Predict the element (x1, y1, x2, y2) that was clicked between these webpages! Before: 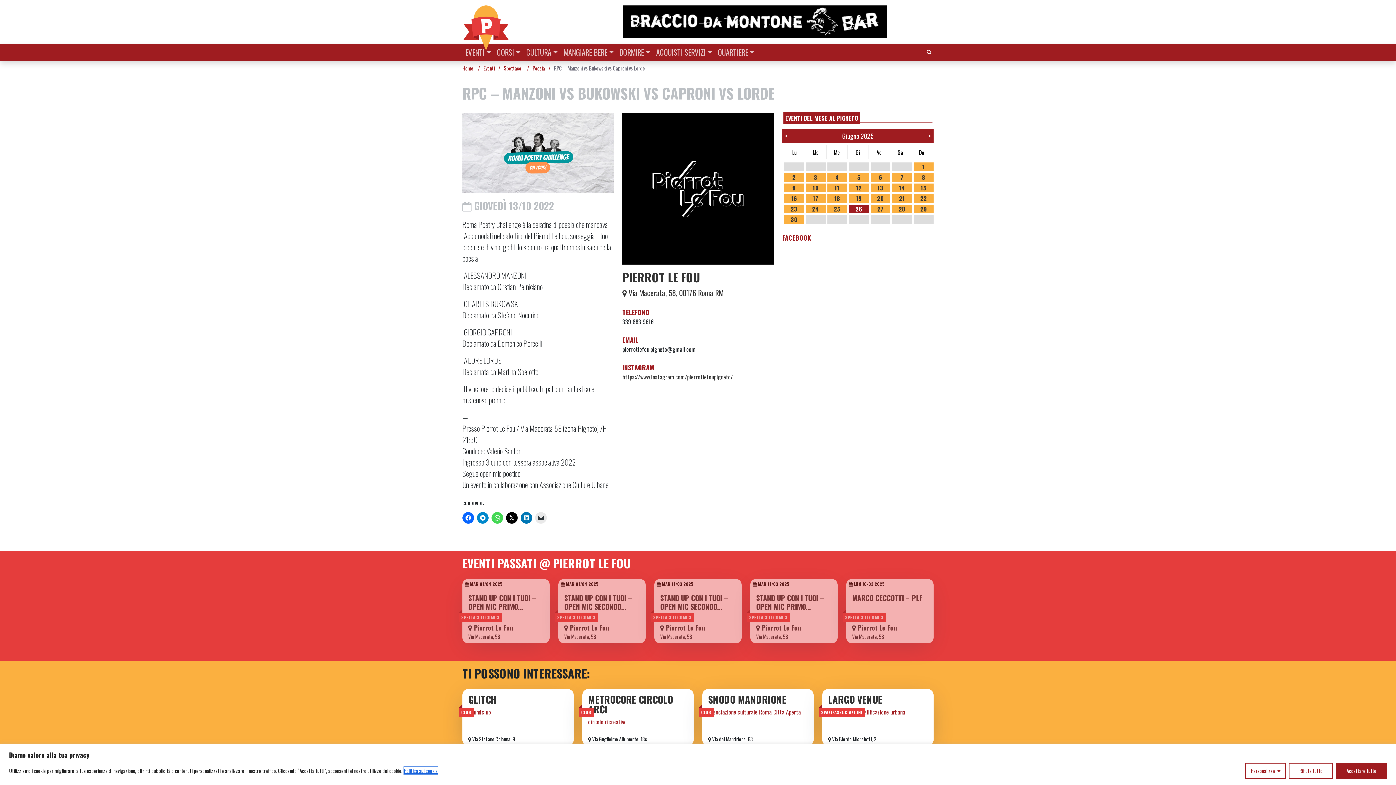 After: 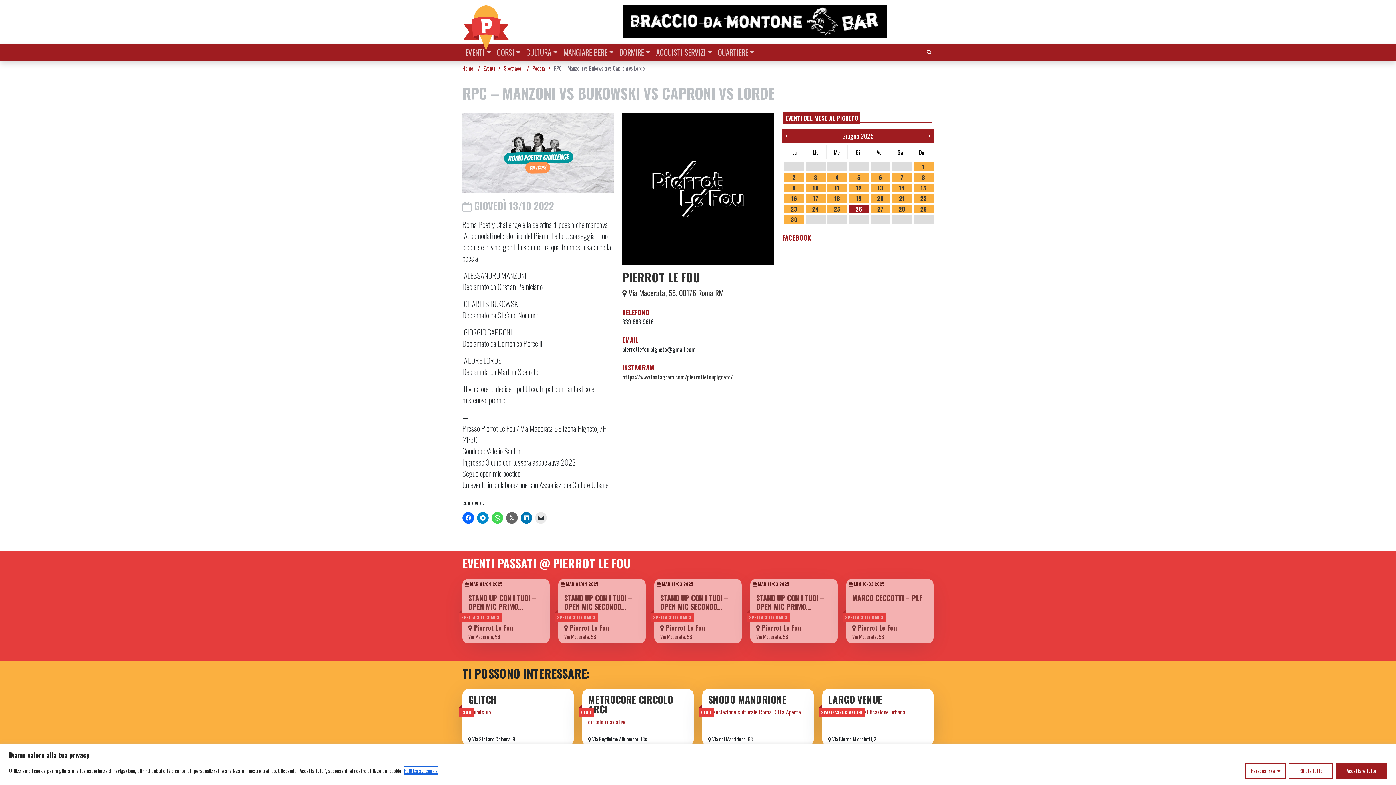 Action: bbox: (506, 512, 517, 523)